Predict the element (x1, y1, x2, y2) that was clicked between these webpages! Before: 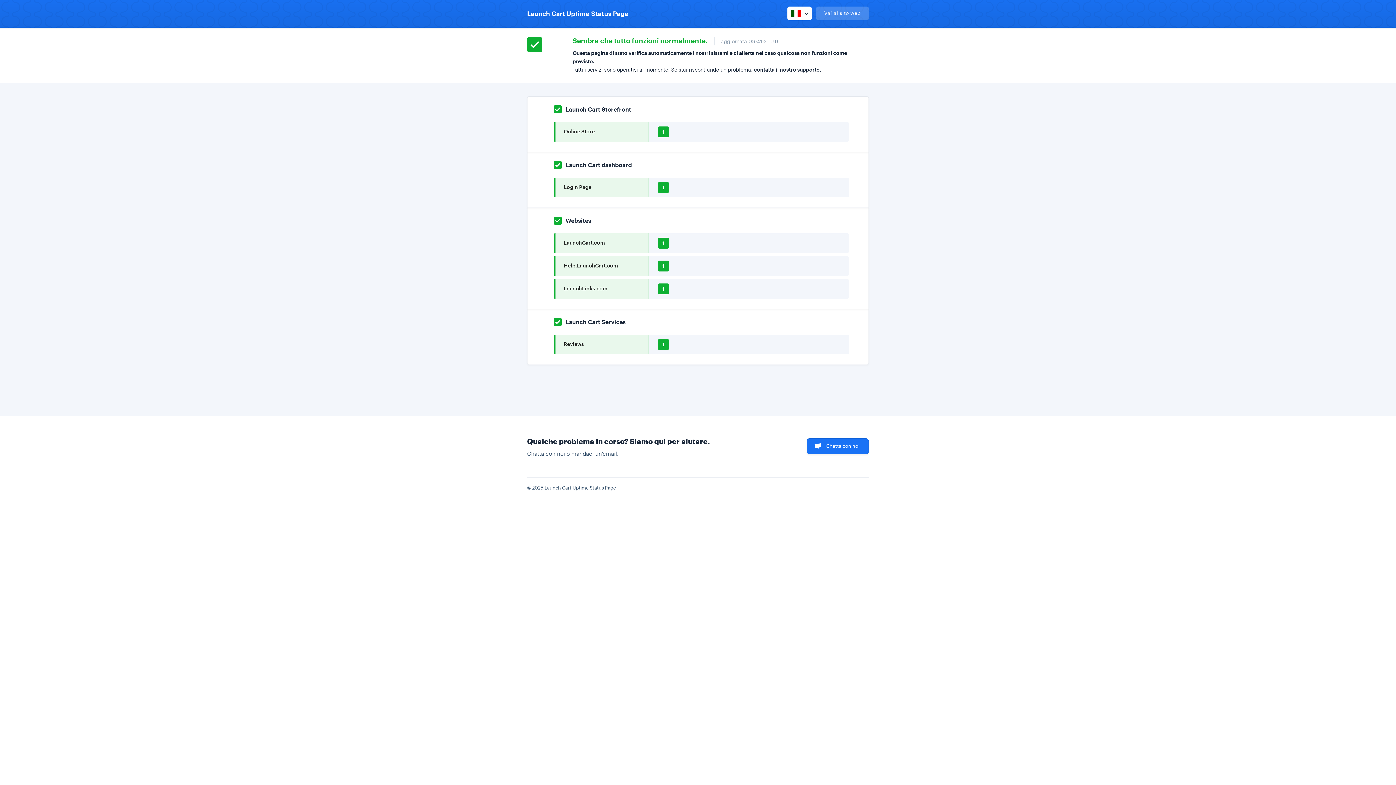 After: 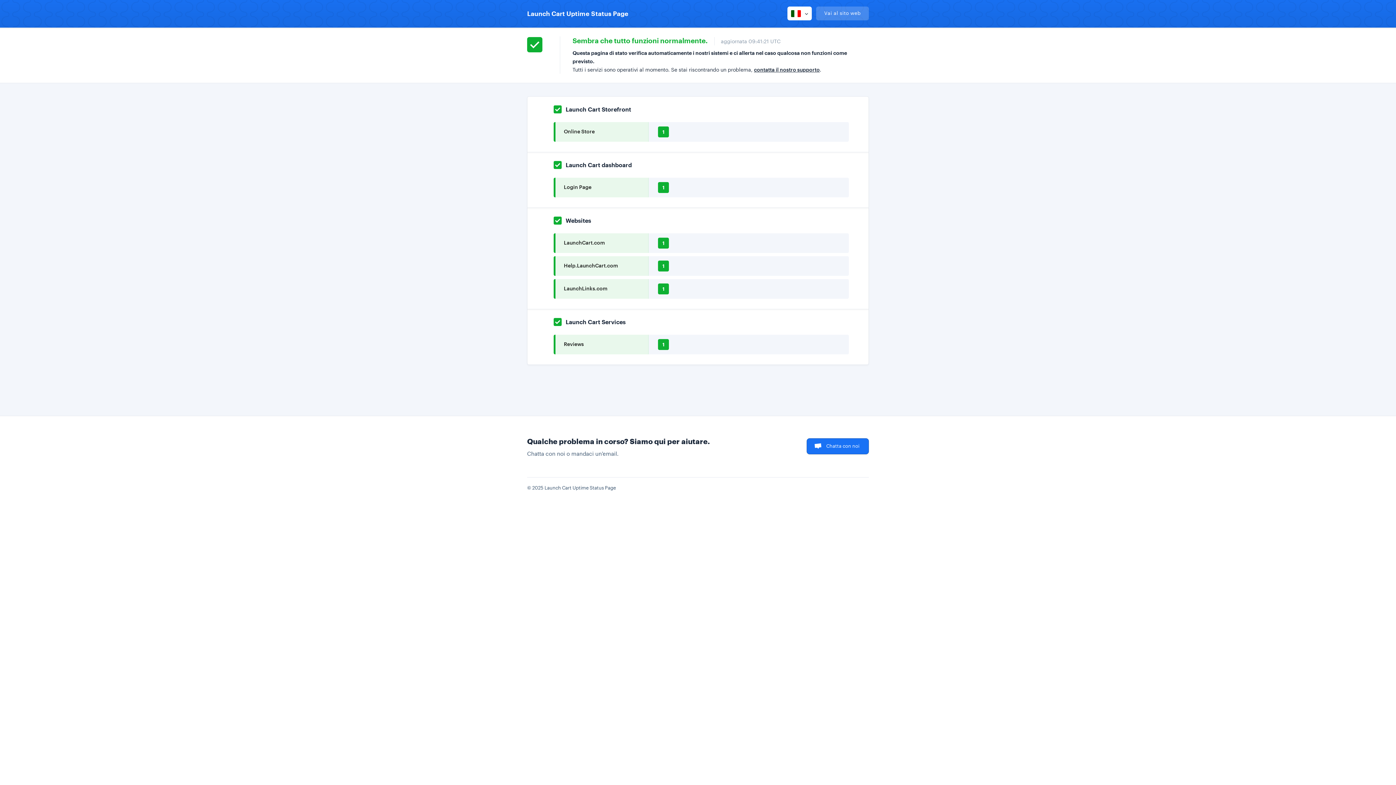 Action: label: Chatta con noi bbox: (806, 438, 869, 454)